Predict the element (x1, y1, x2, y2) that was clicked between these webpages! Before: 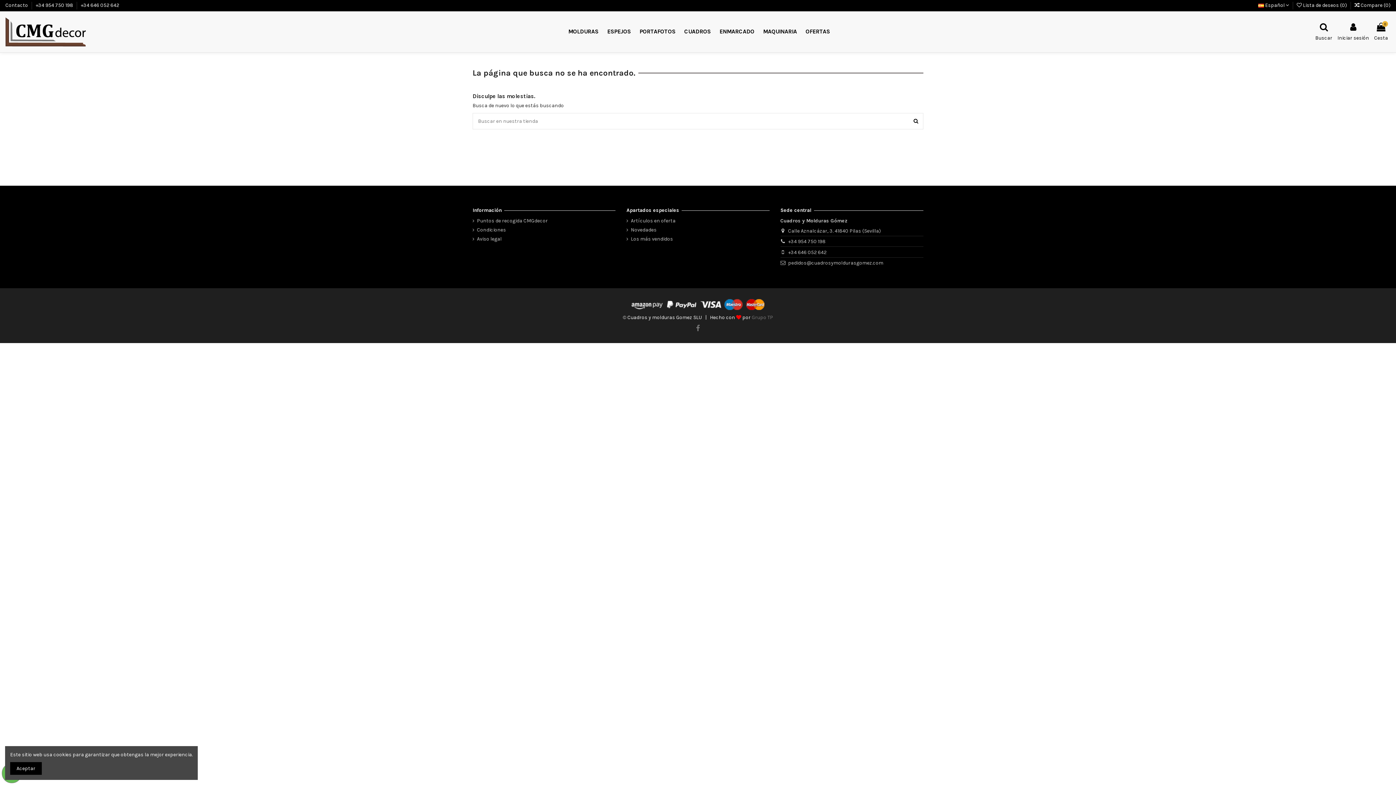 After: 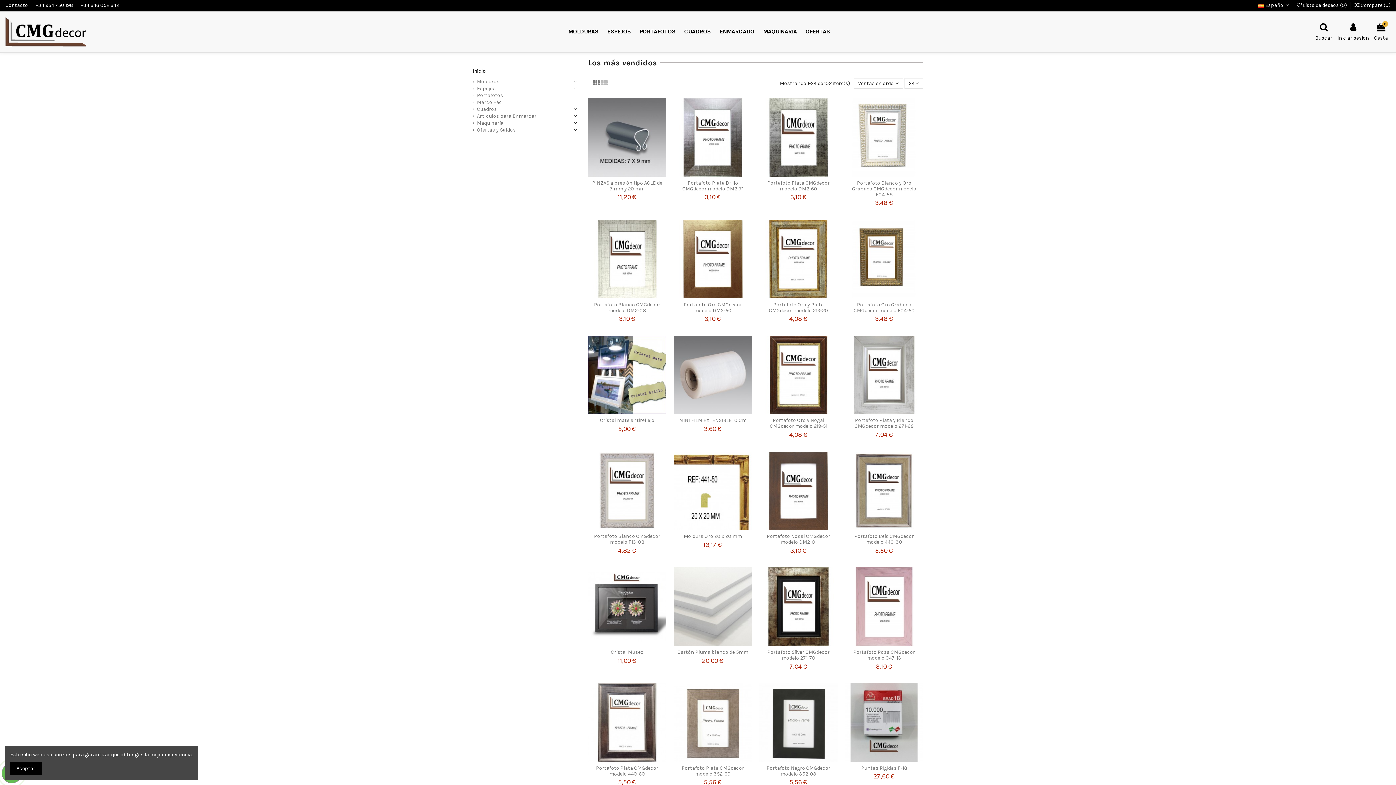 Action: bbox: (626, 235, 673, 242) label: Los más vendidos